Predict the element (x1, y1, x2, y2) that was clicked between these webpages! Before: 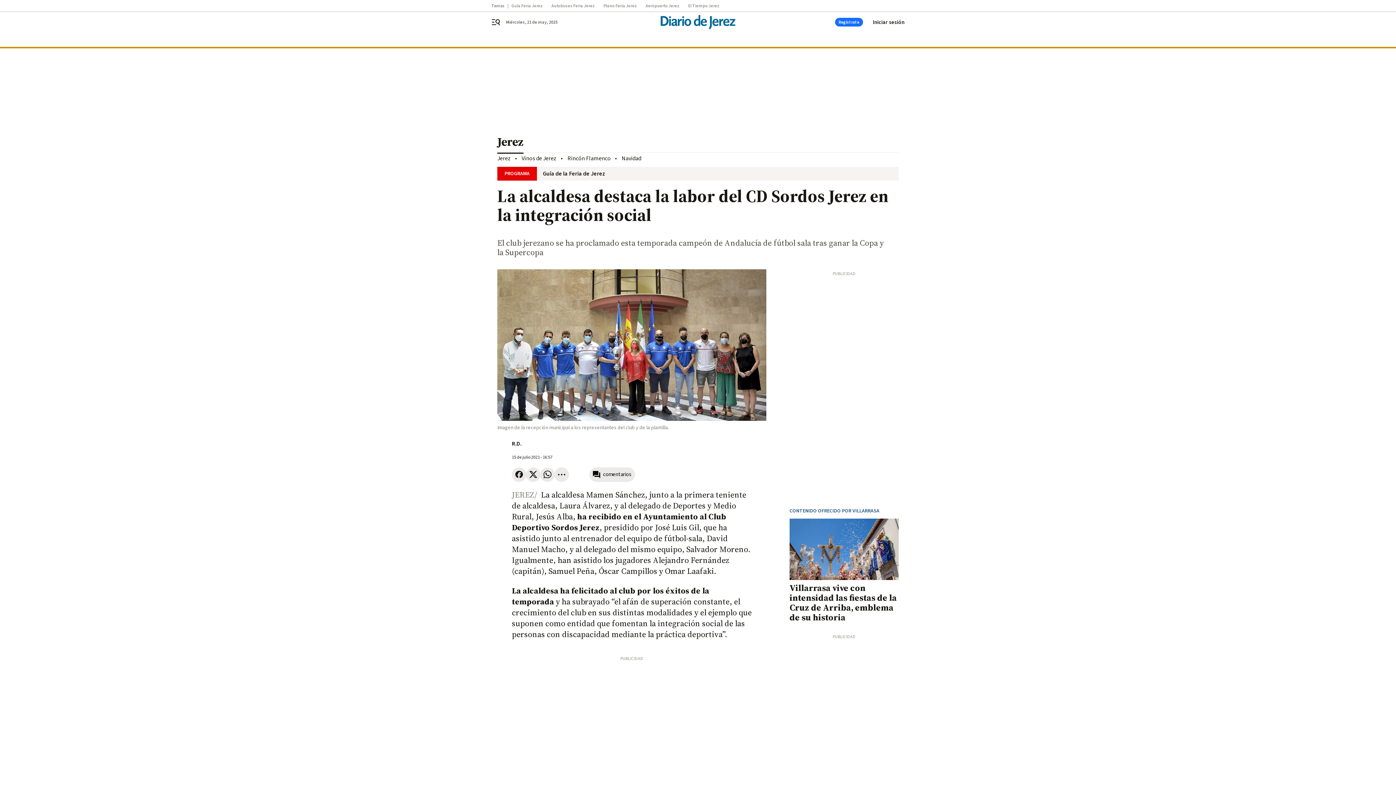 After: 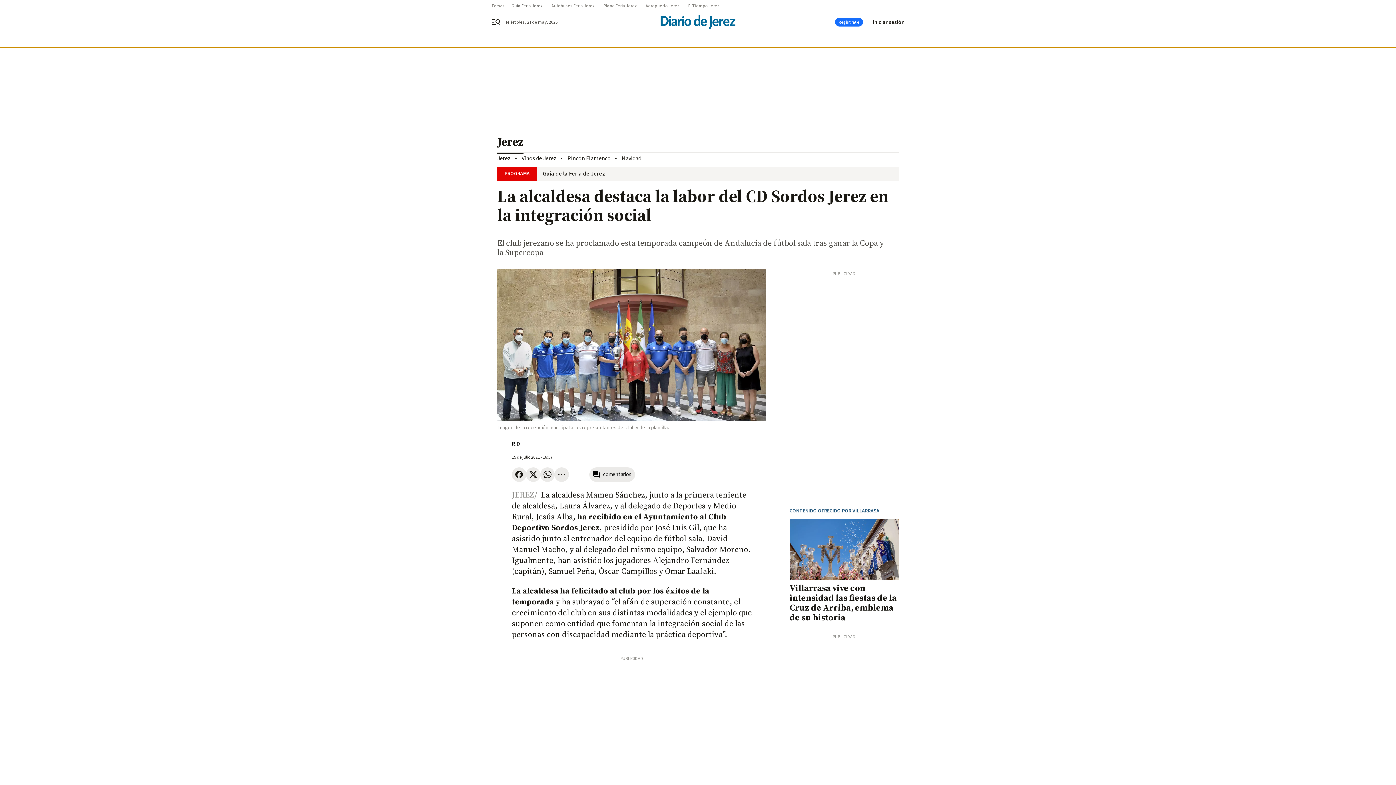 Action: bbox: (511, 3, 551, 8) label: Guía Feria Jerez